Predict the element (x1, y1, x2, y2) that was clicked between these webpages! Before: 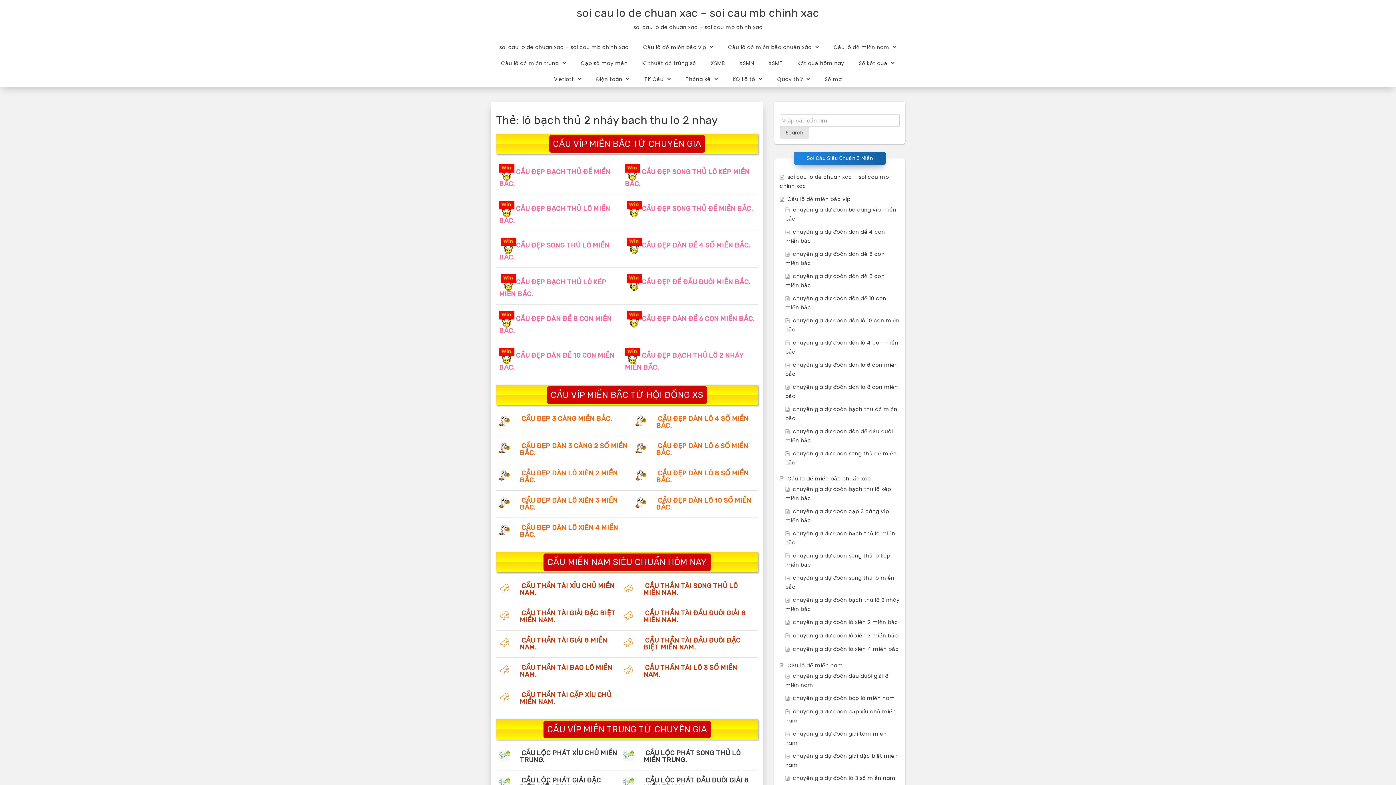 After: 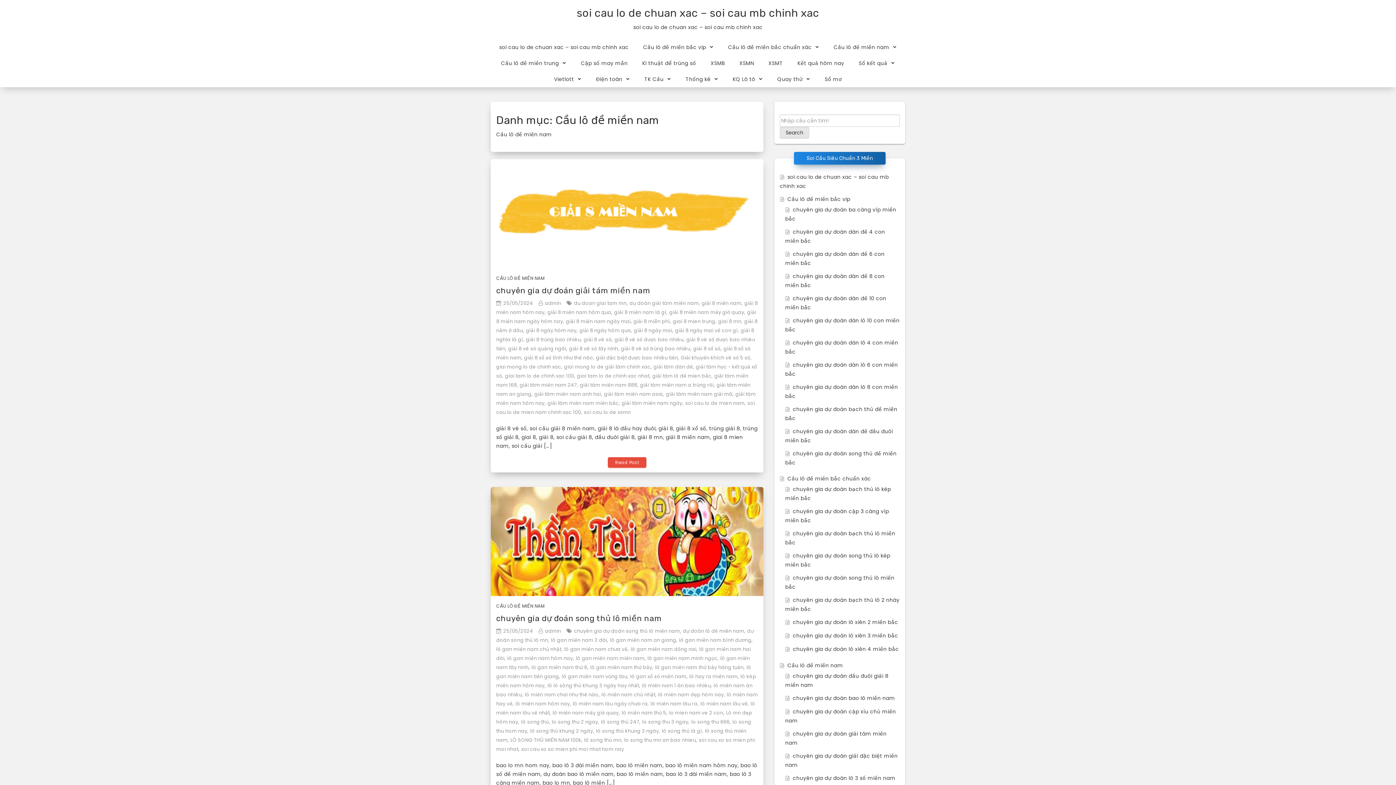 Action: label: Cầu lô đề miền nam bbox: (780, 662, 843, 669)